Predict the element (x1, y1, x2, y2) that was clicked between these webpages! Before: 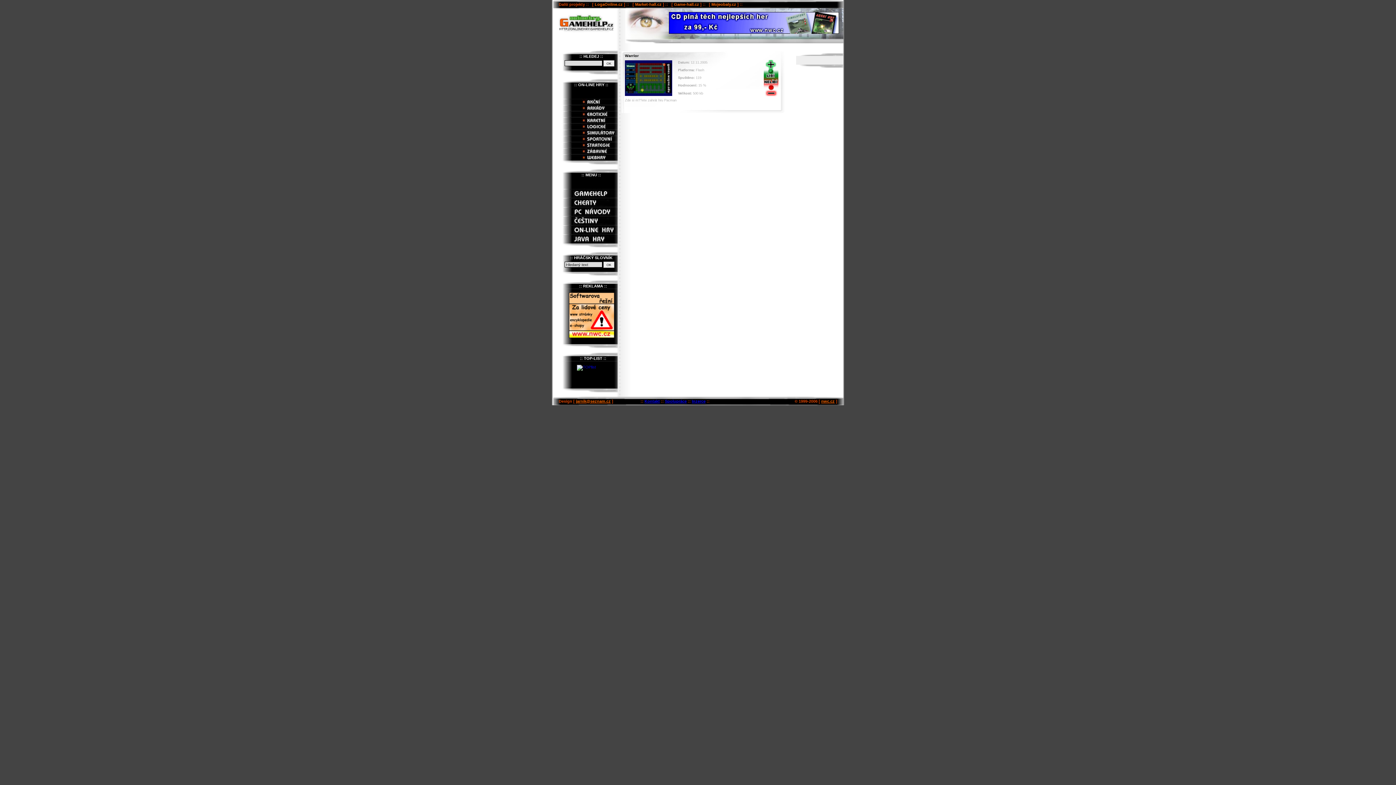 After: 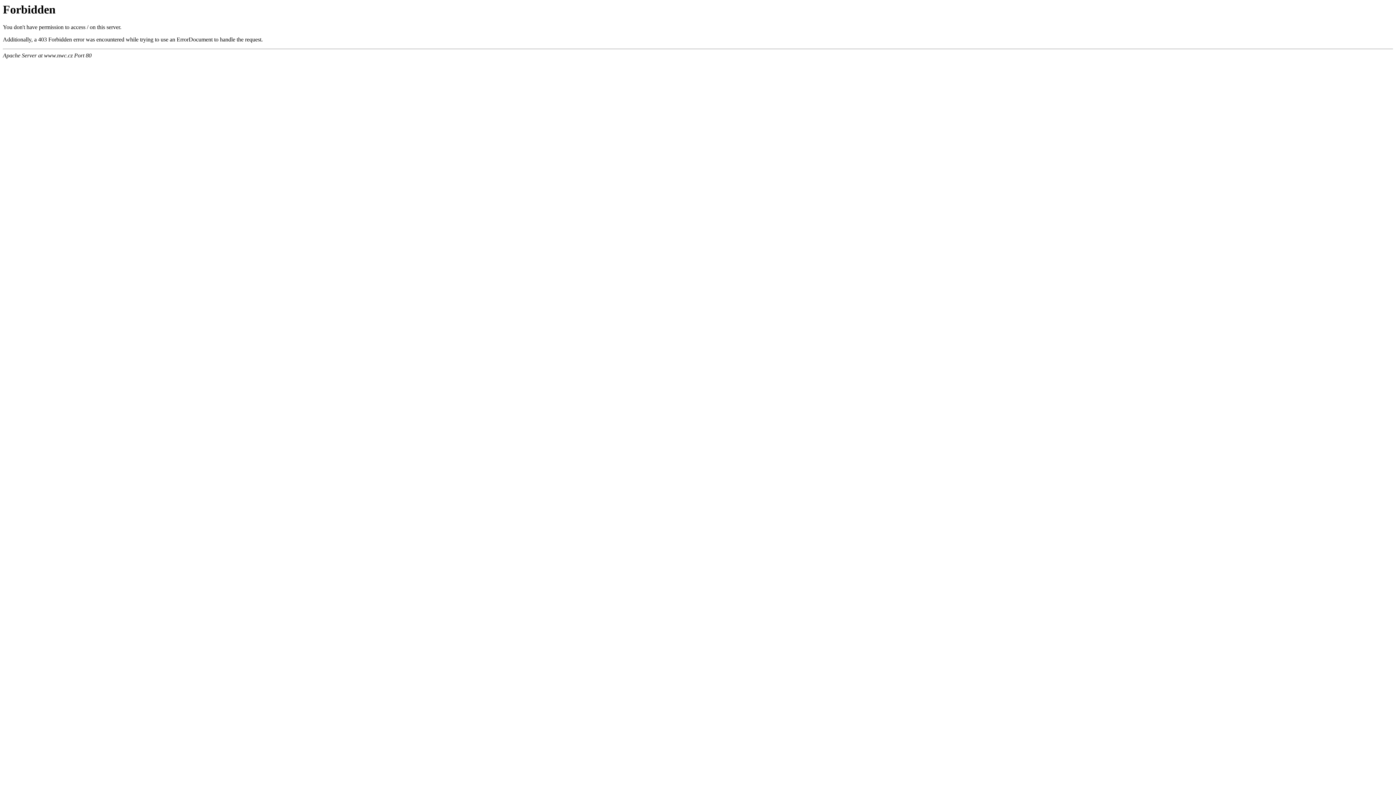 Action: label: nwc.cz bbox: (821, 399, 834, 403)